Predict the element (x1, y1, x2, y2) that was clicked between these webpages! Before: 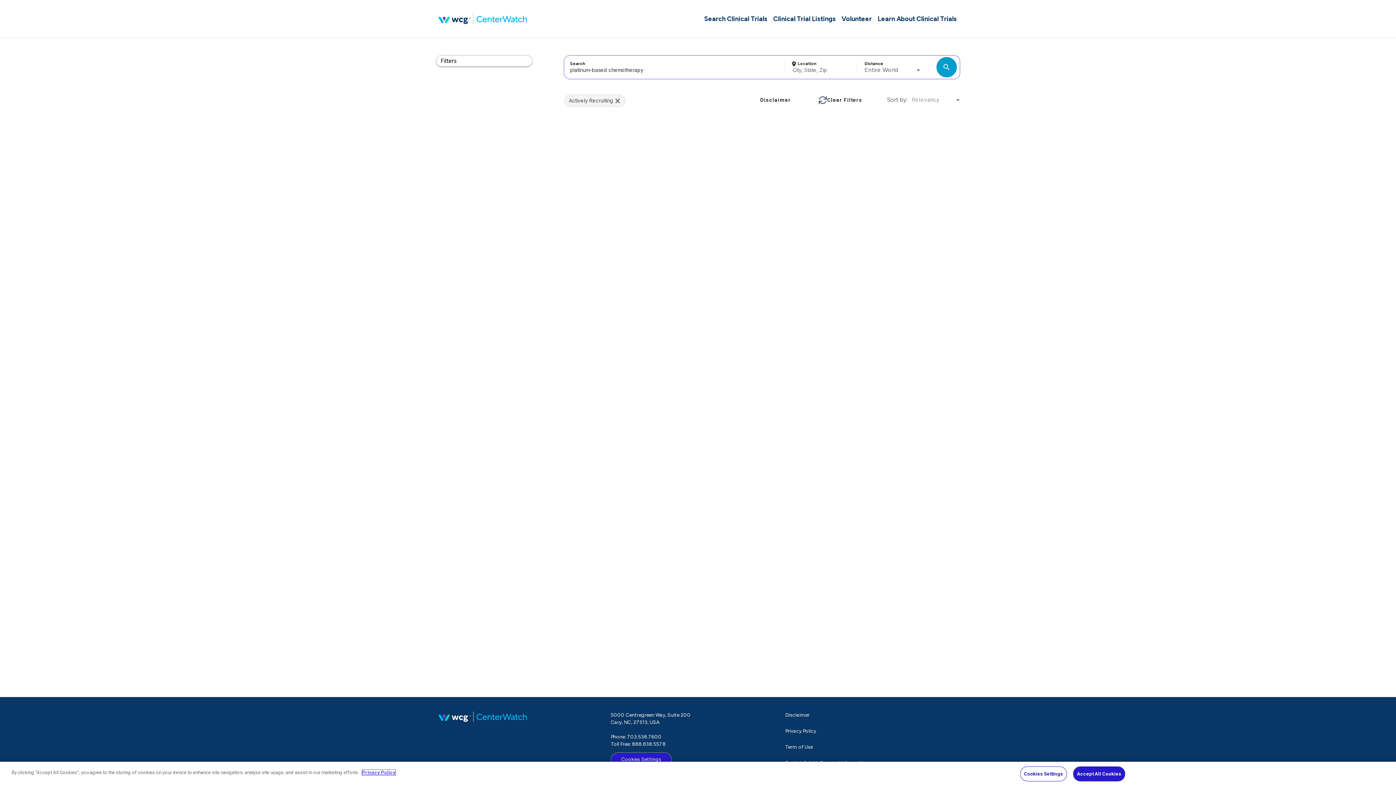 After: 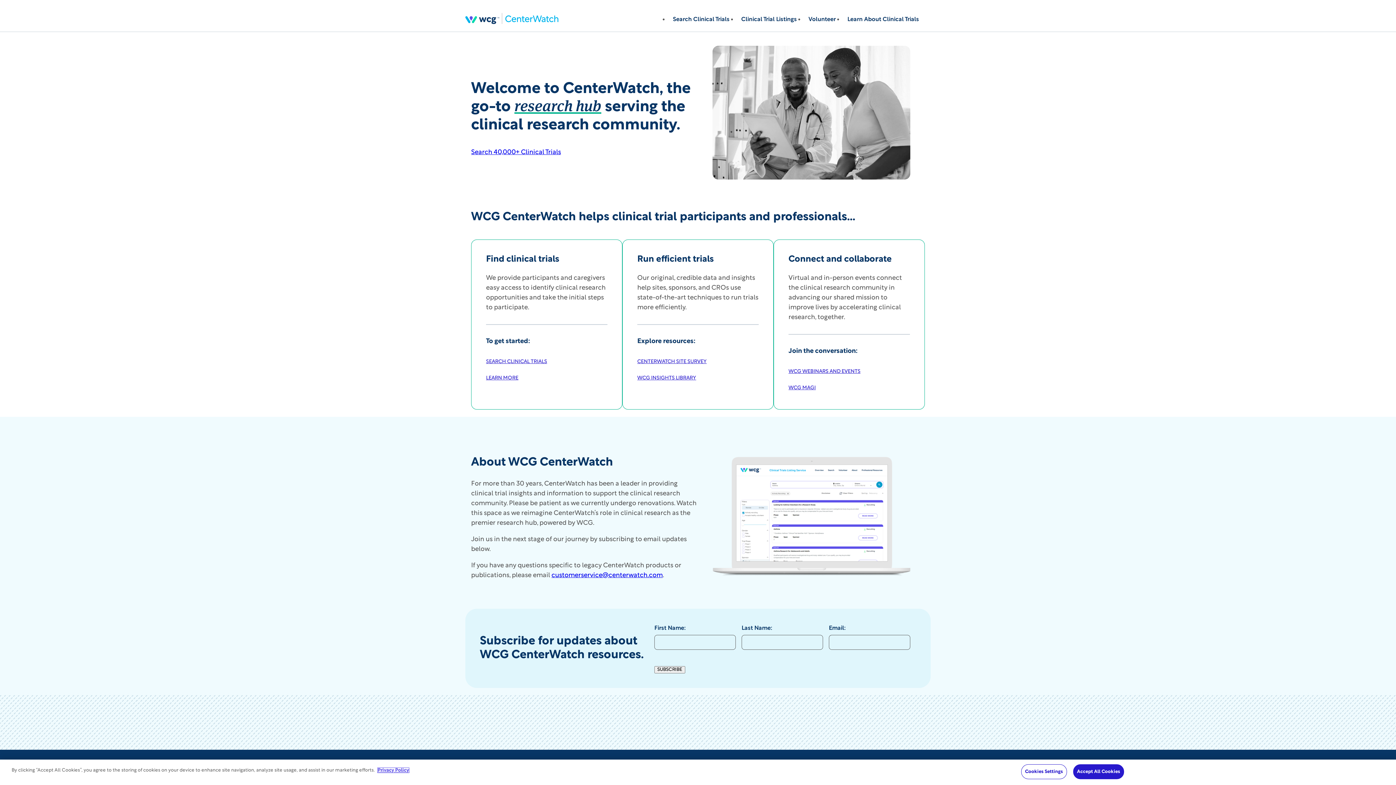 Action: label: CenterWatch bbox: (436, 0, 529, 37)